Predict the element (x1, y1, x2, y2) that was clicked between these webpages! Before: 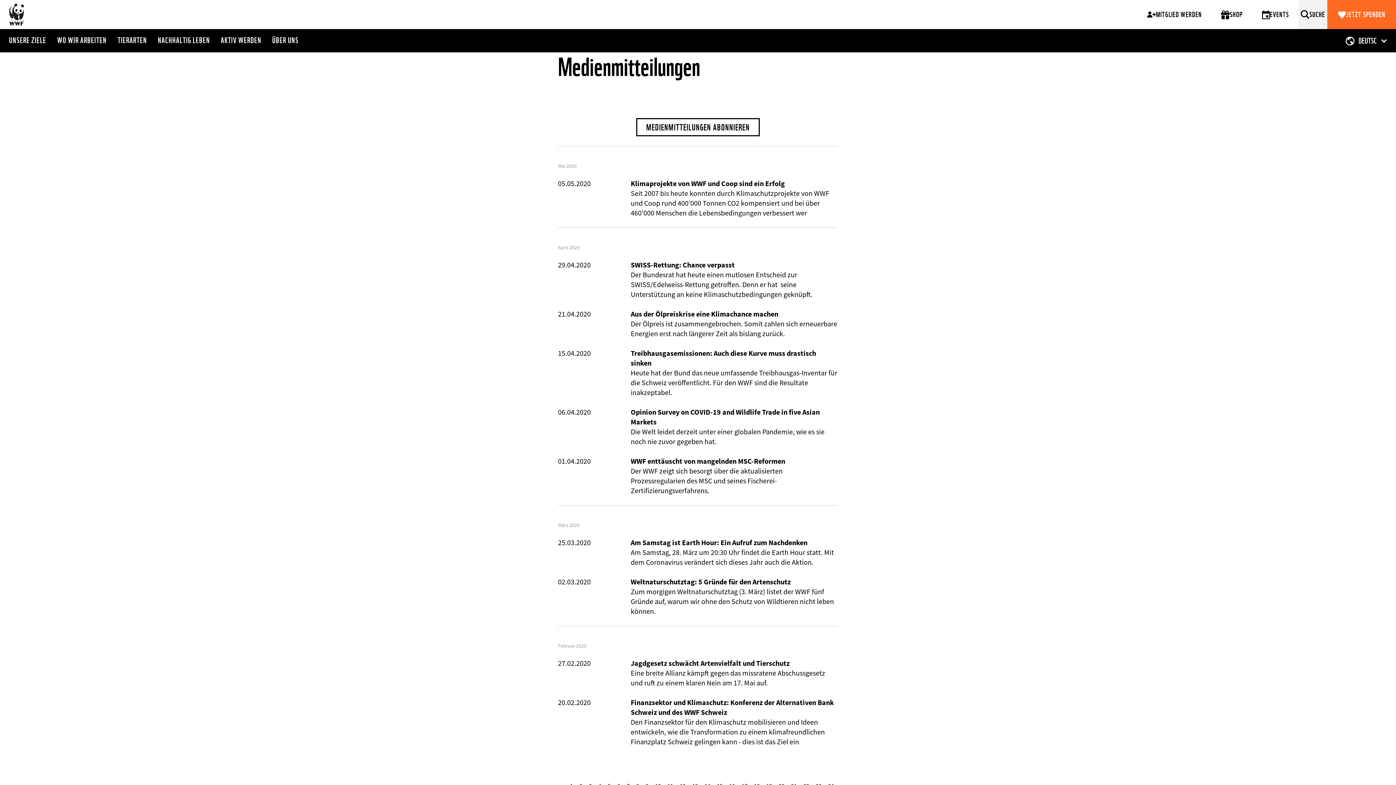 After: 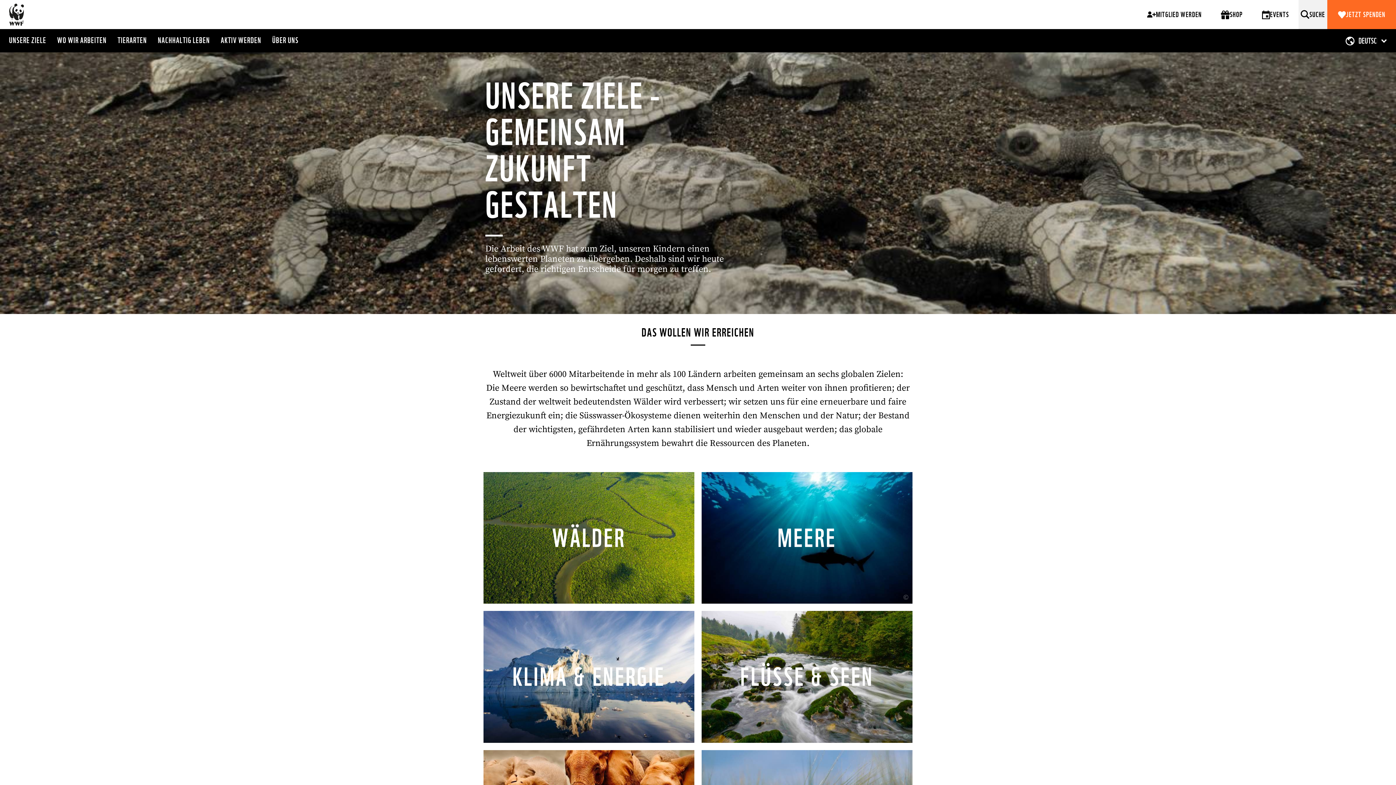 Action: bbox: (9, 29, 46, 52) label: UNSERE ZIELE